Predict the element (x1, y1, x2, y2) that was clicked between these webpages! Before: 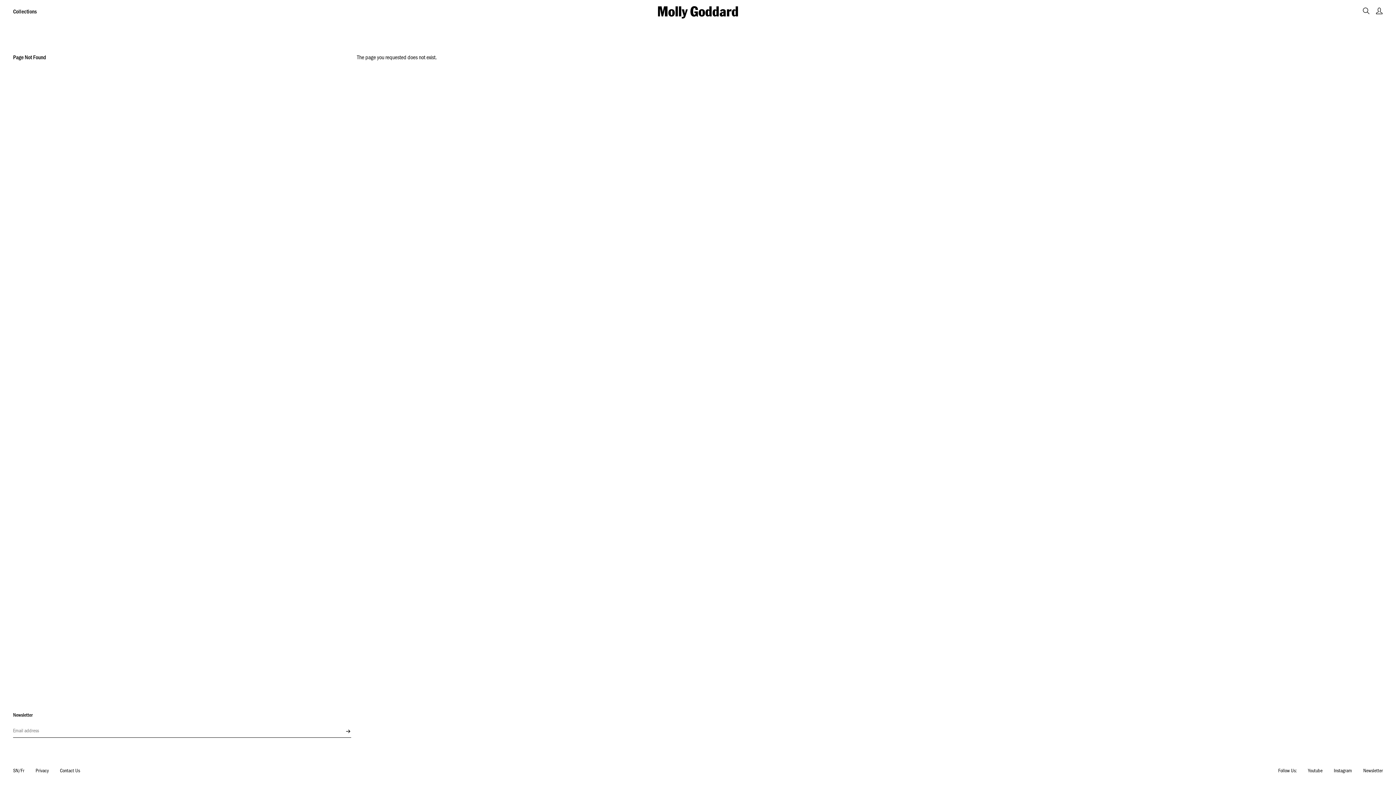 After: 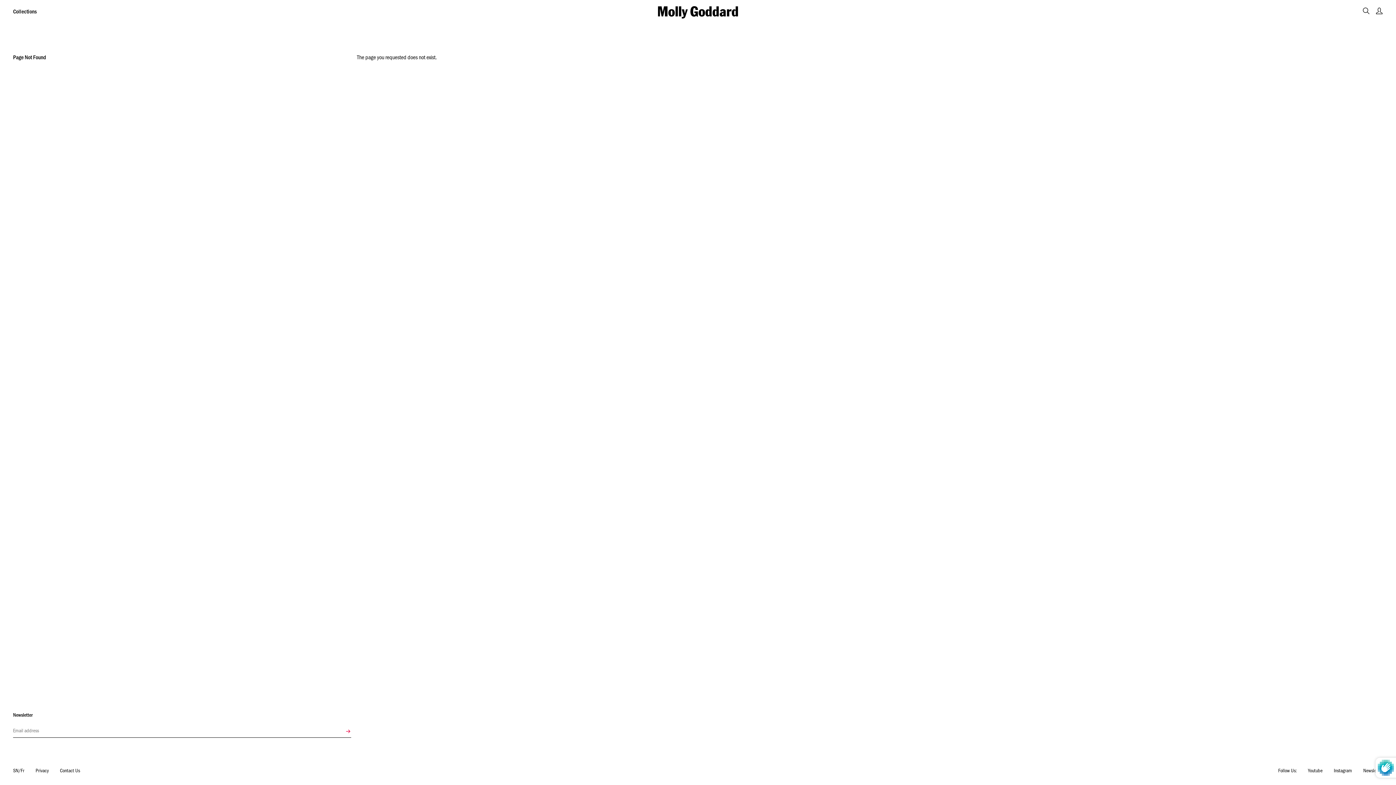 Action: label: Subscribe bbox: (340, 727, 351, 737)